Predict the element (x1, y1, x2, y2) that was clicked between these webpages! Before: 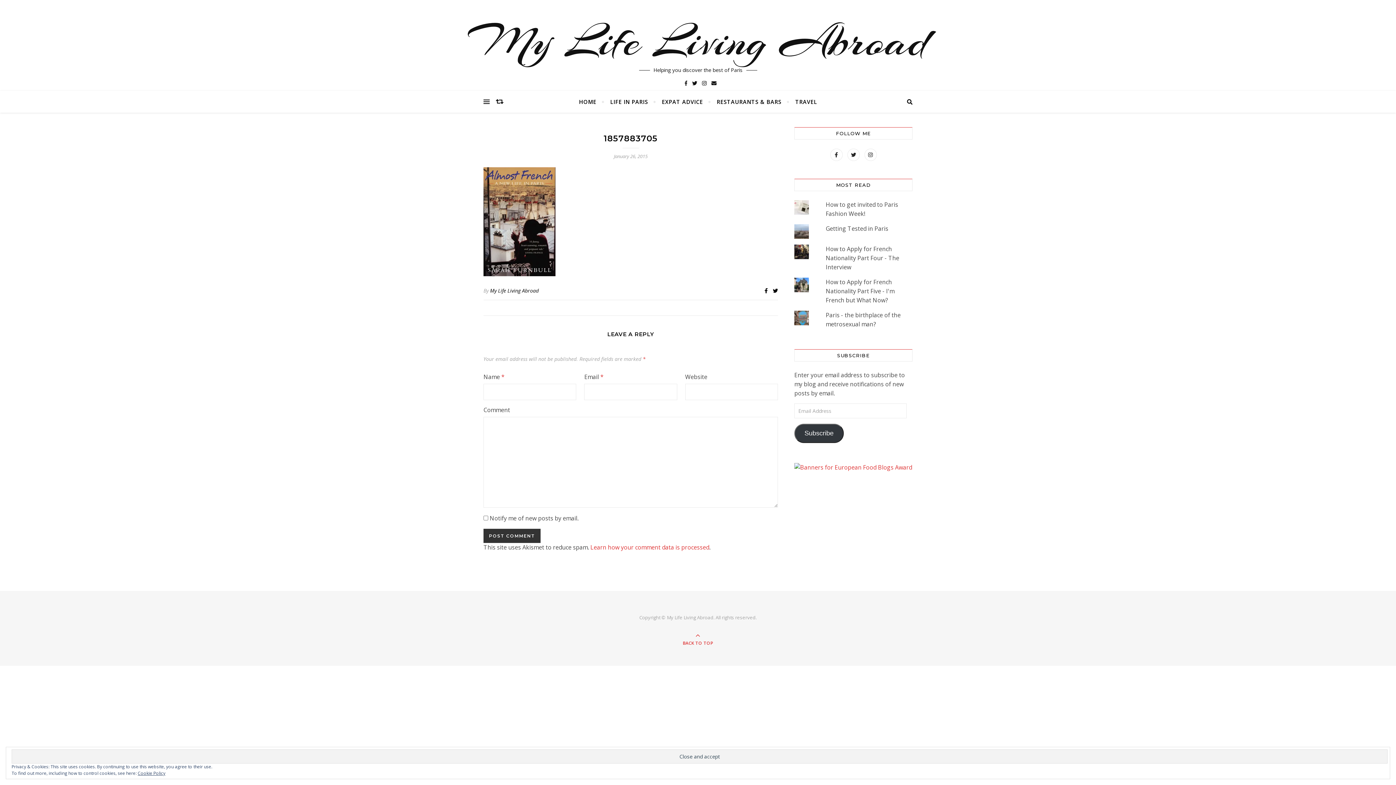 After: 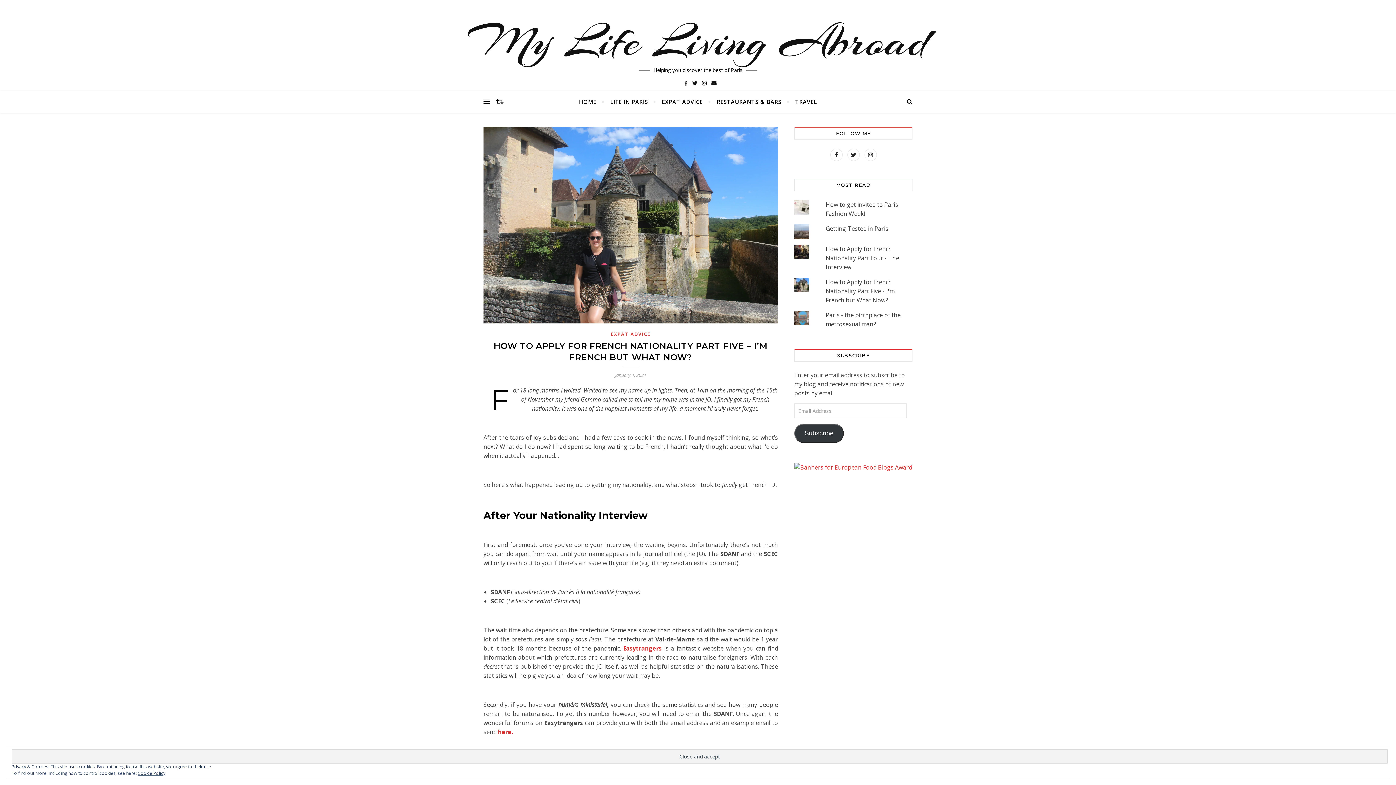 Action: label: How to Apply for French Nationality Part Five - I'm French but What Now? bbox: (825, 278, 894, 304)